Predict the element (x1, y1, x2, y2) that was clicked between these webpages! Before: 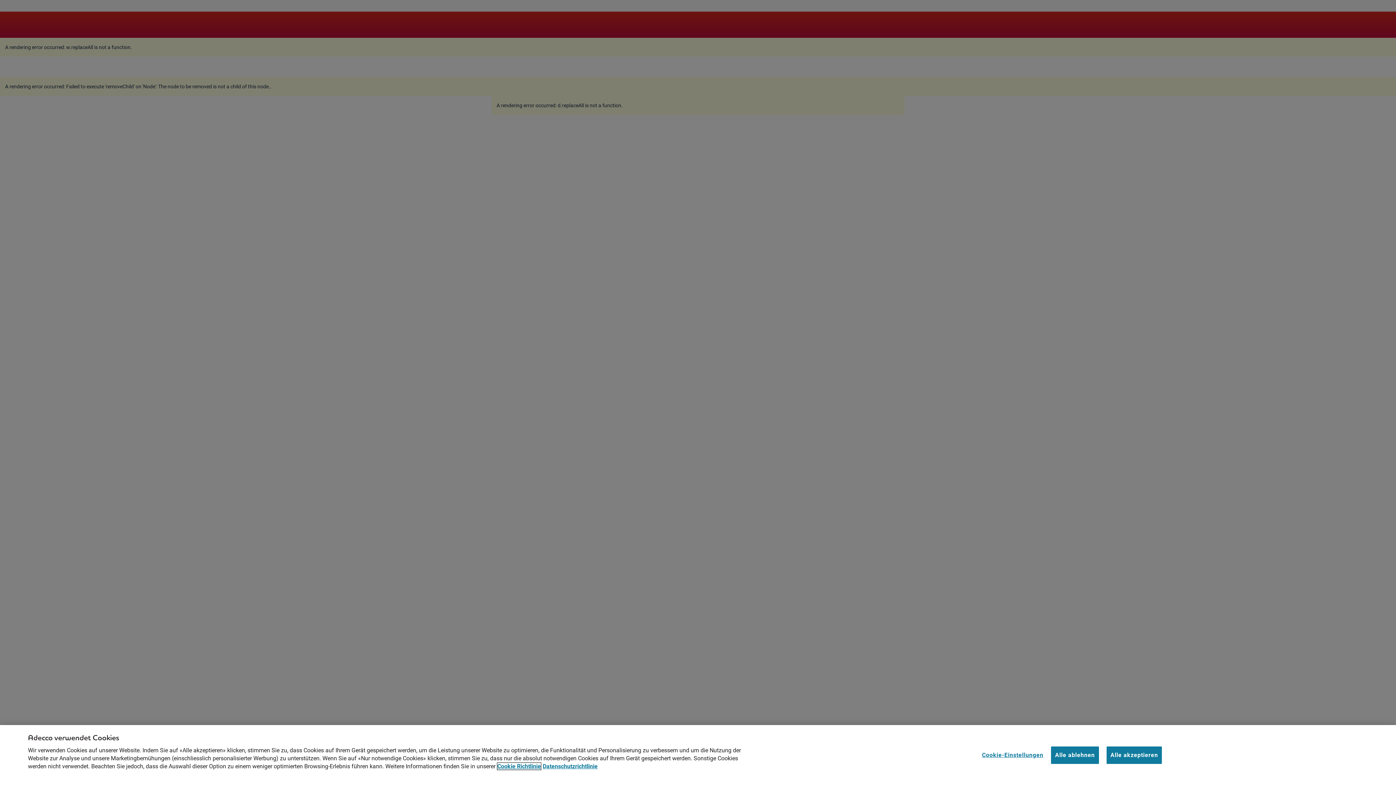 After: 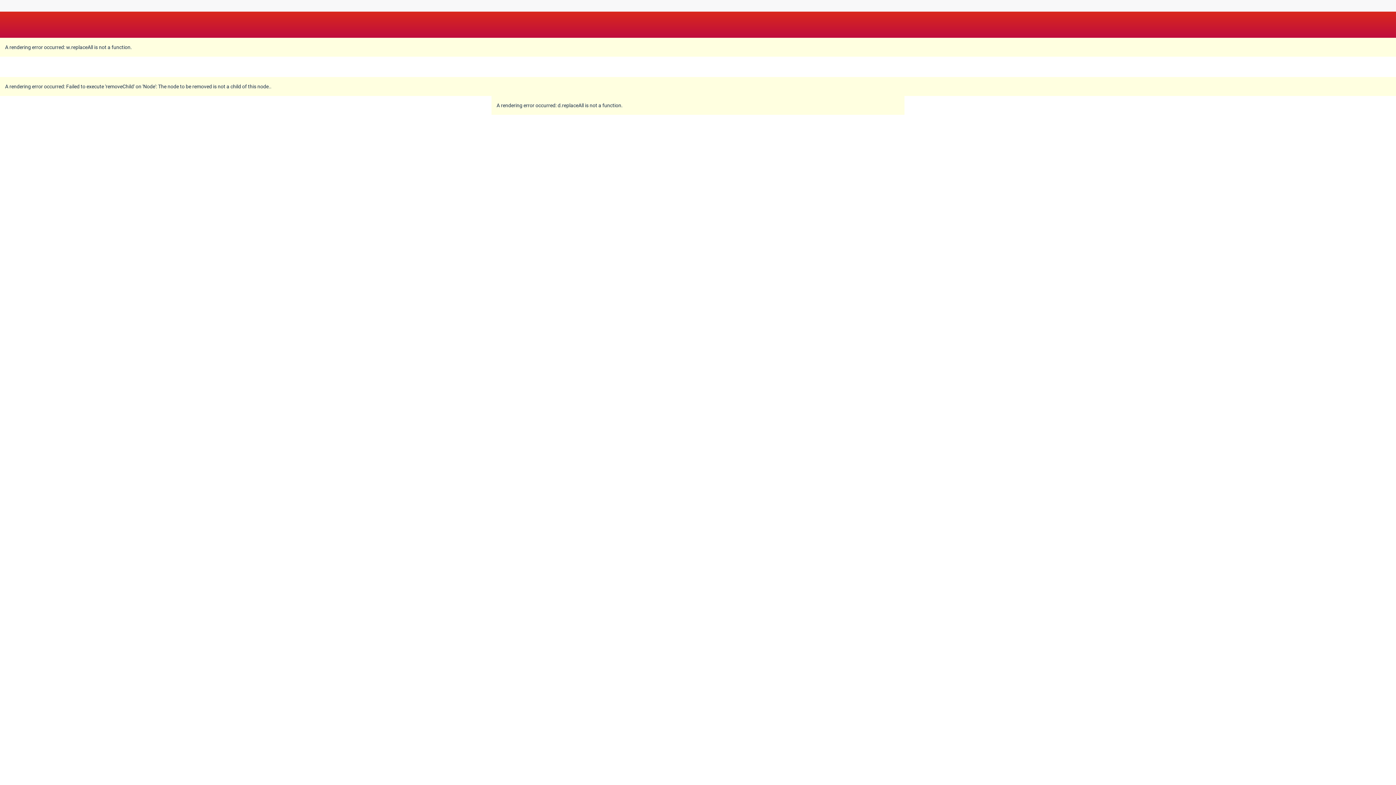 Action: bbox: (1106, 746, 1162, 764) label: Alle akzeptieren